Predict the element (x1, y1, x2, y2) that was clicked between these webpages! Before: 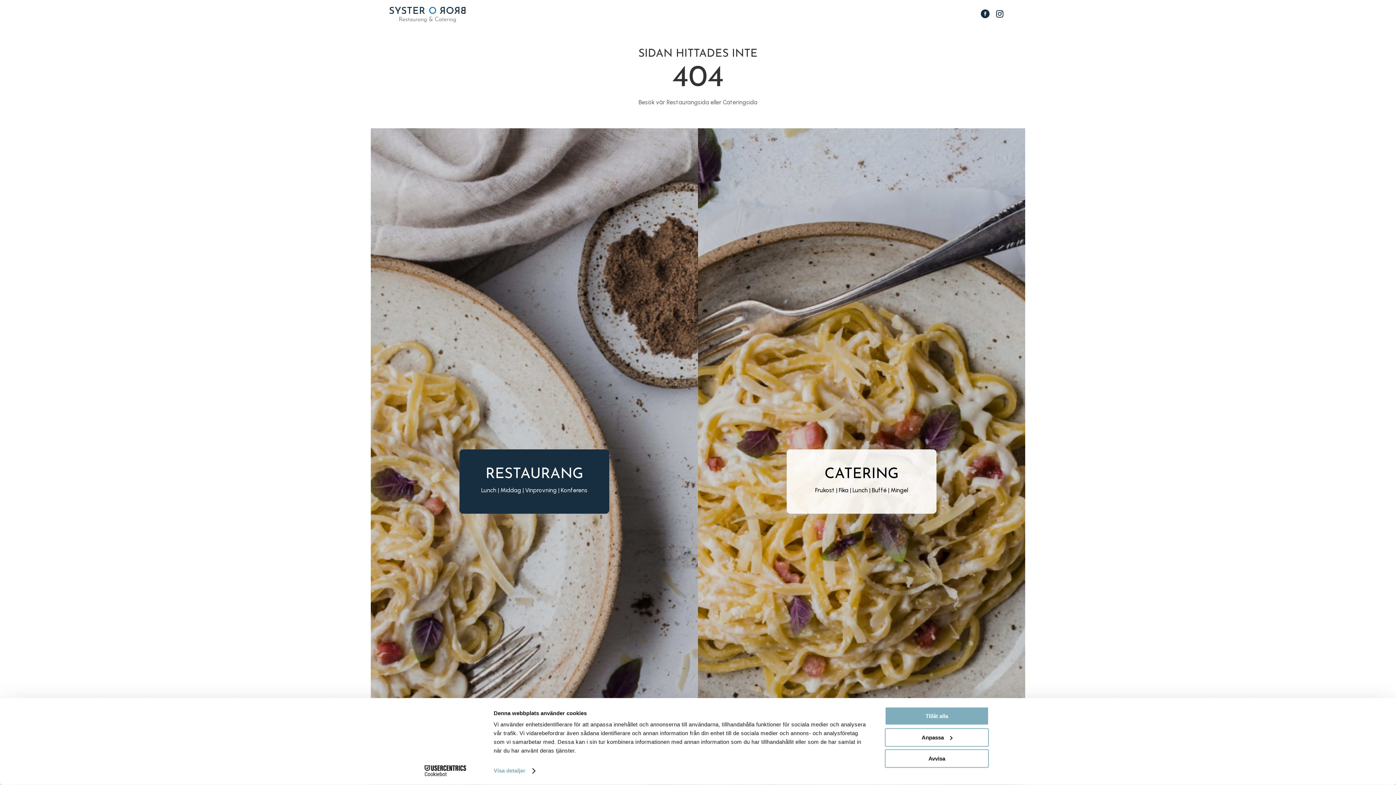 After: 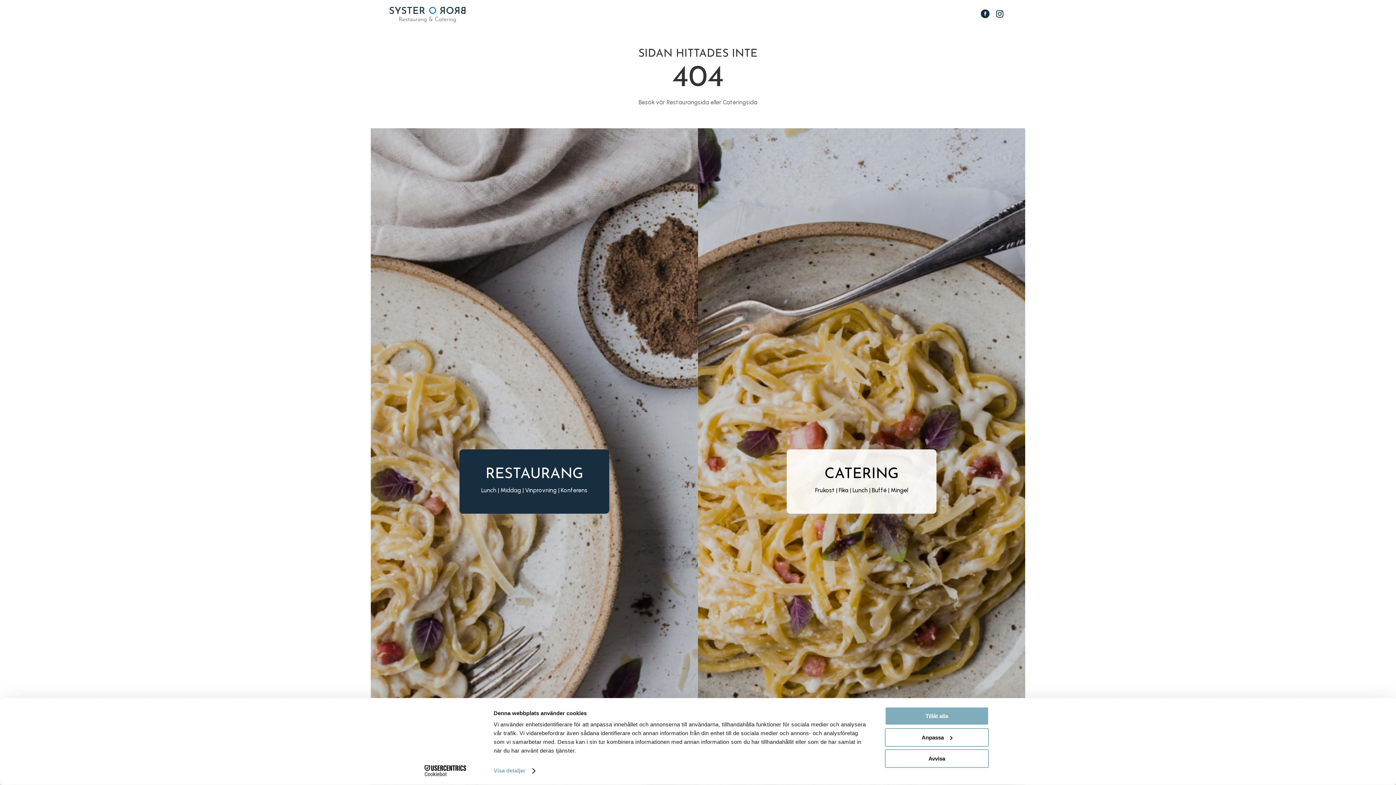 Action: bbox: (981, 9, 989, 18)